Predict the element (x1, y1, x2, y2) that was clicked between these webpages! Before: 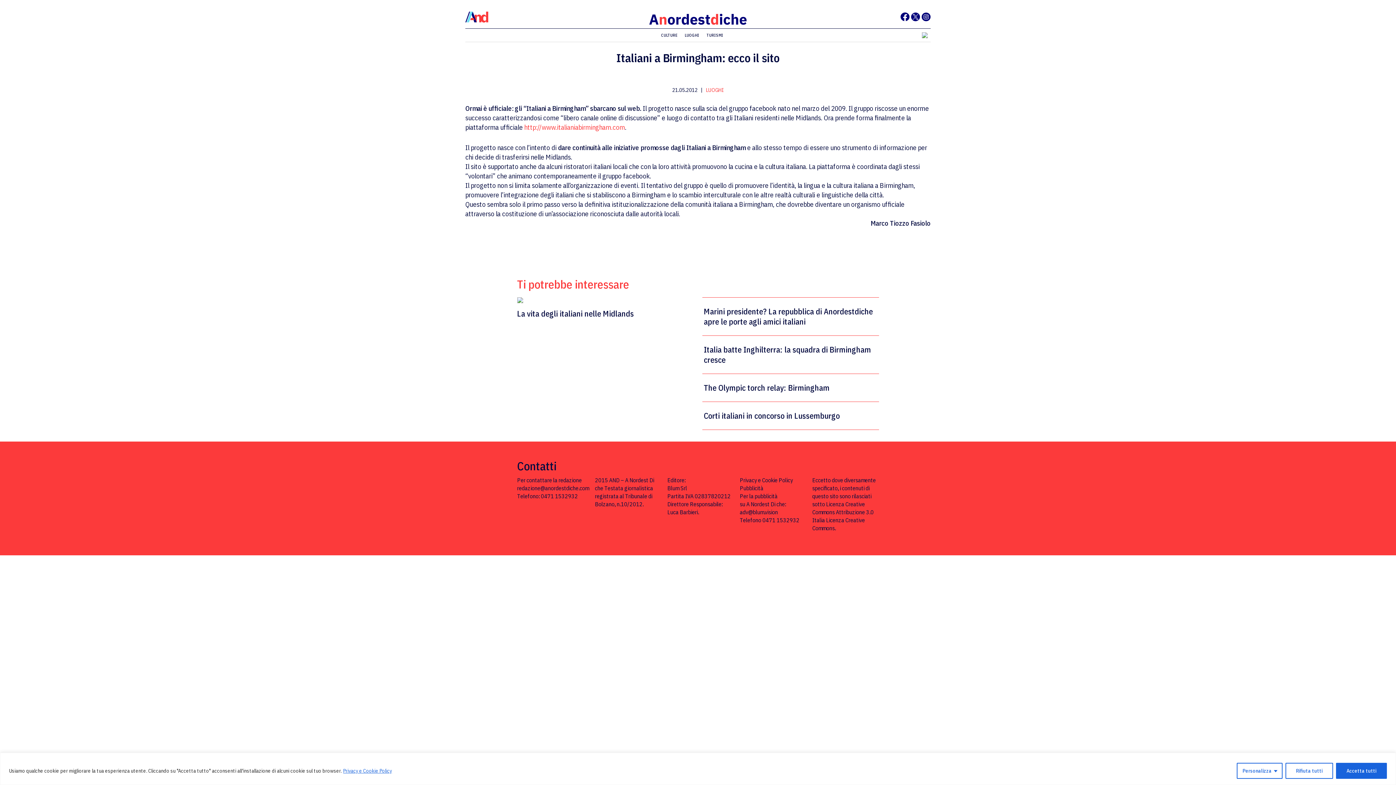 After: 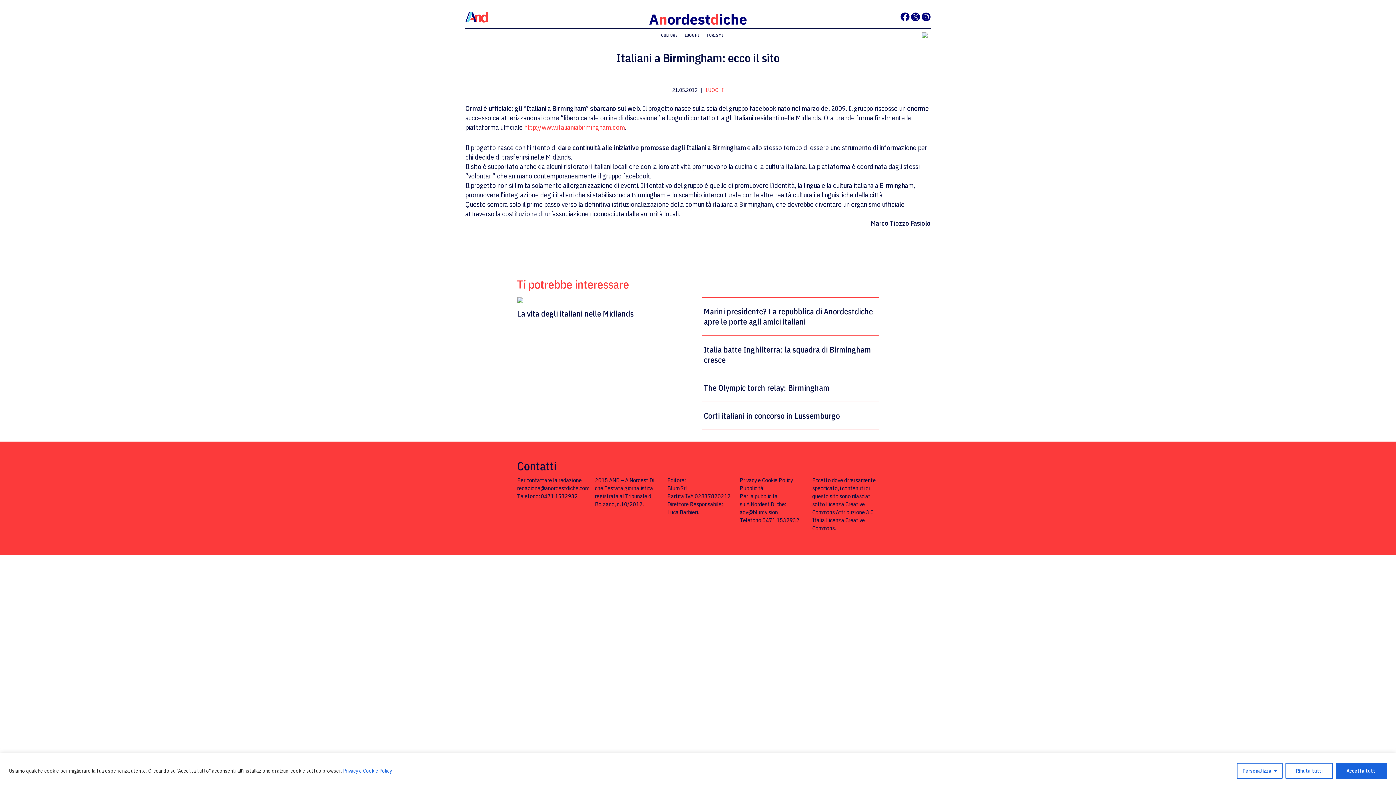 Action: bbox: (921, 16, 930, 22)